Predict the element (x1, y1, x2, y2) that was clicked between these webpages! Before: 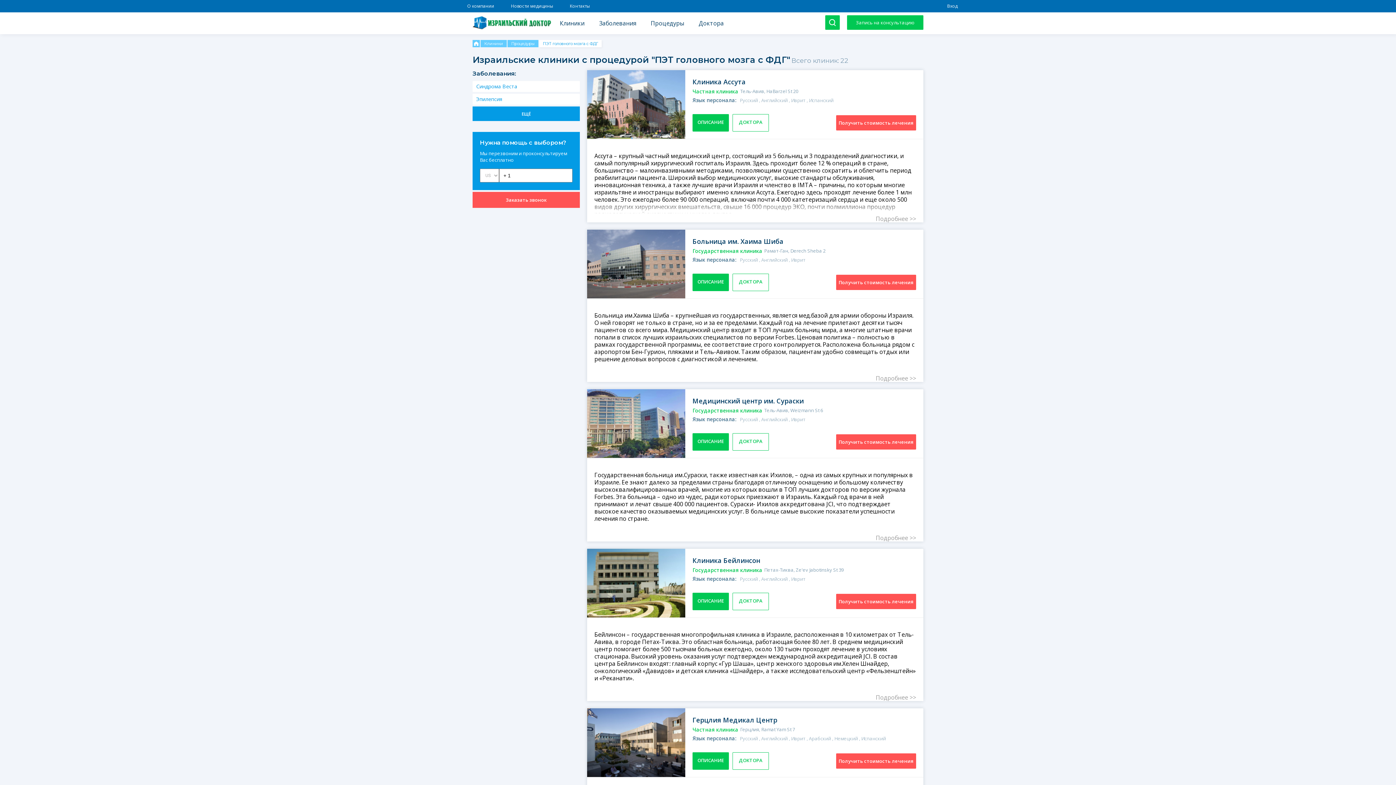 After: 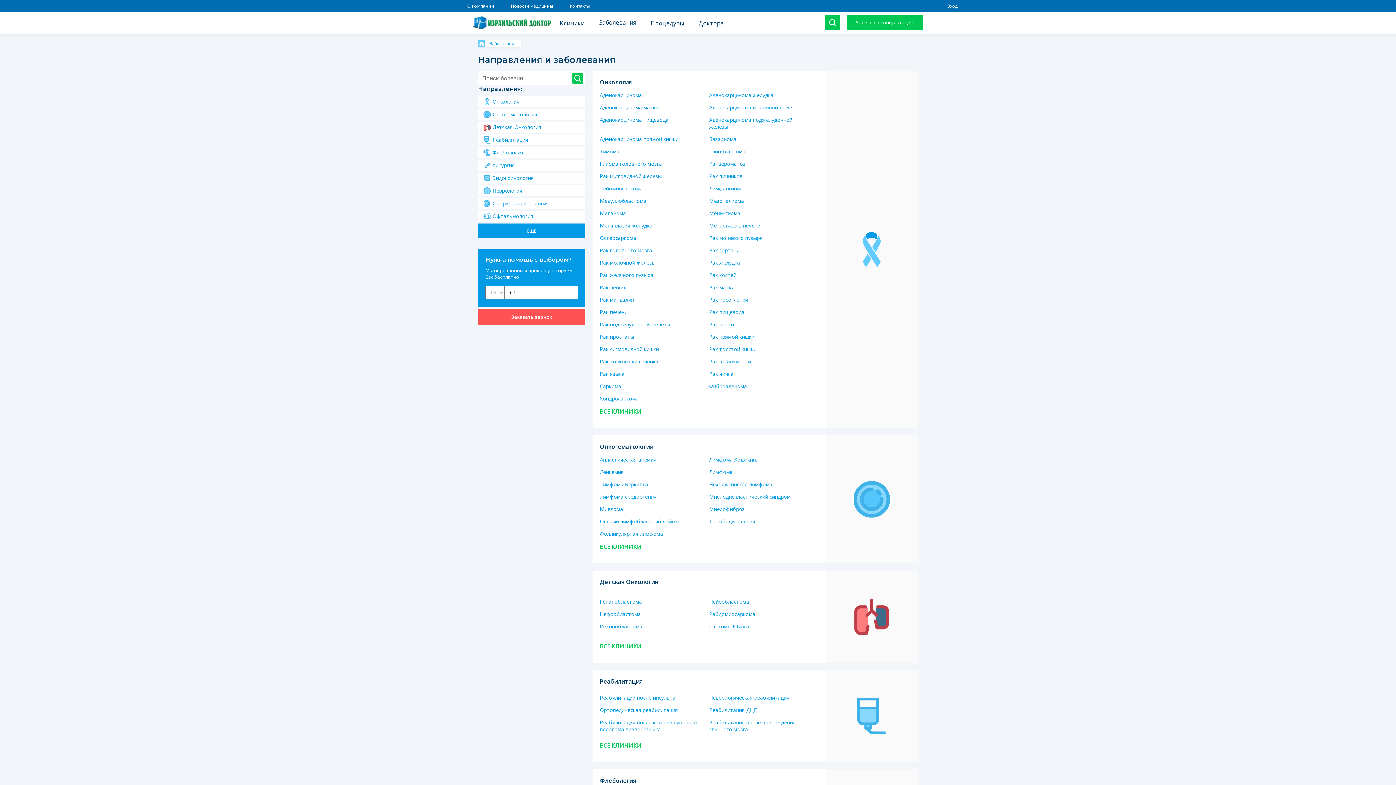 Action: label: Заболевания bbox: (592, 15, 643, 31)